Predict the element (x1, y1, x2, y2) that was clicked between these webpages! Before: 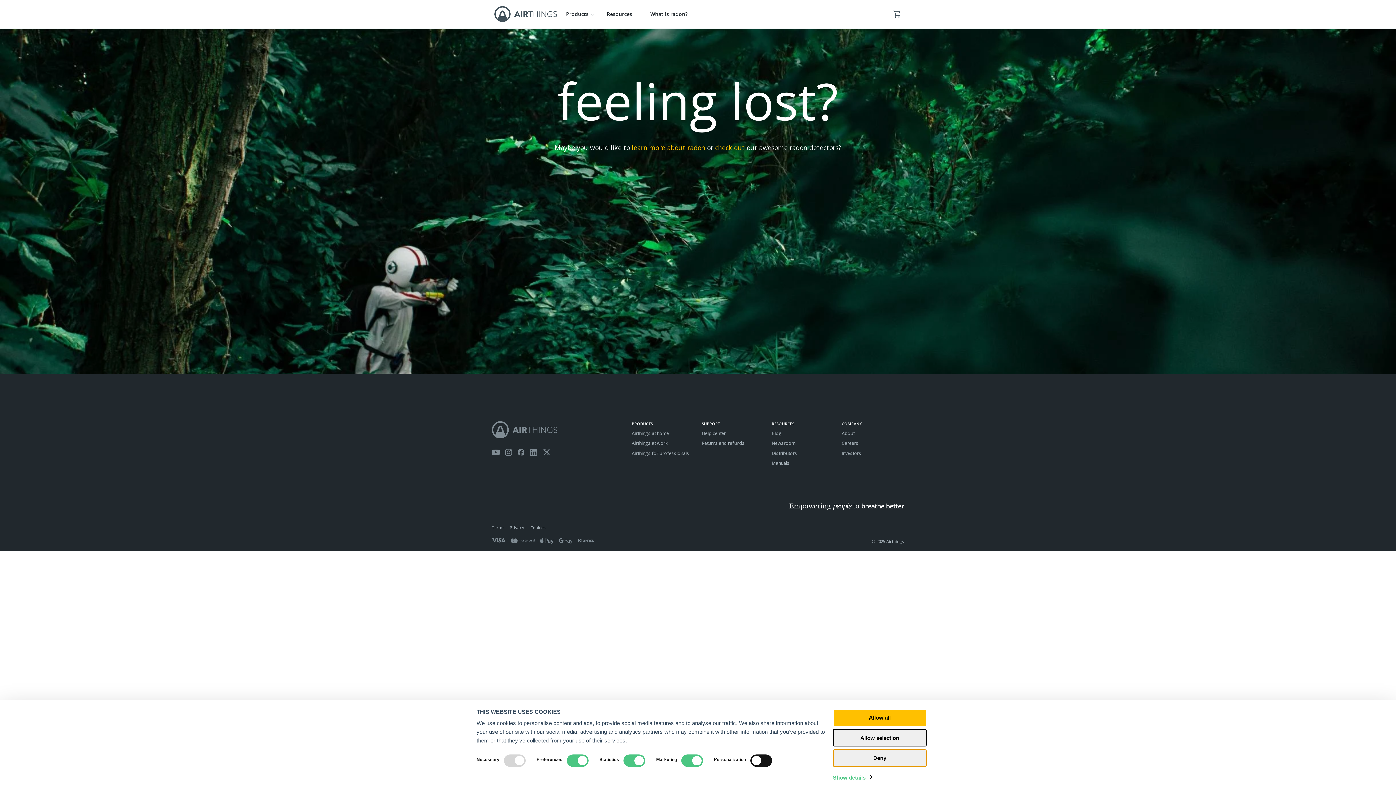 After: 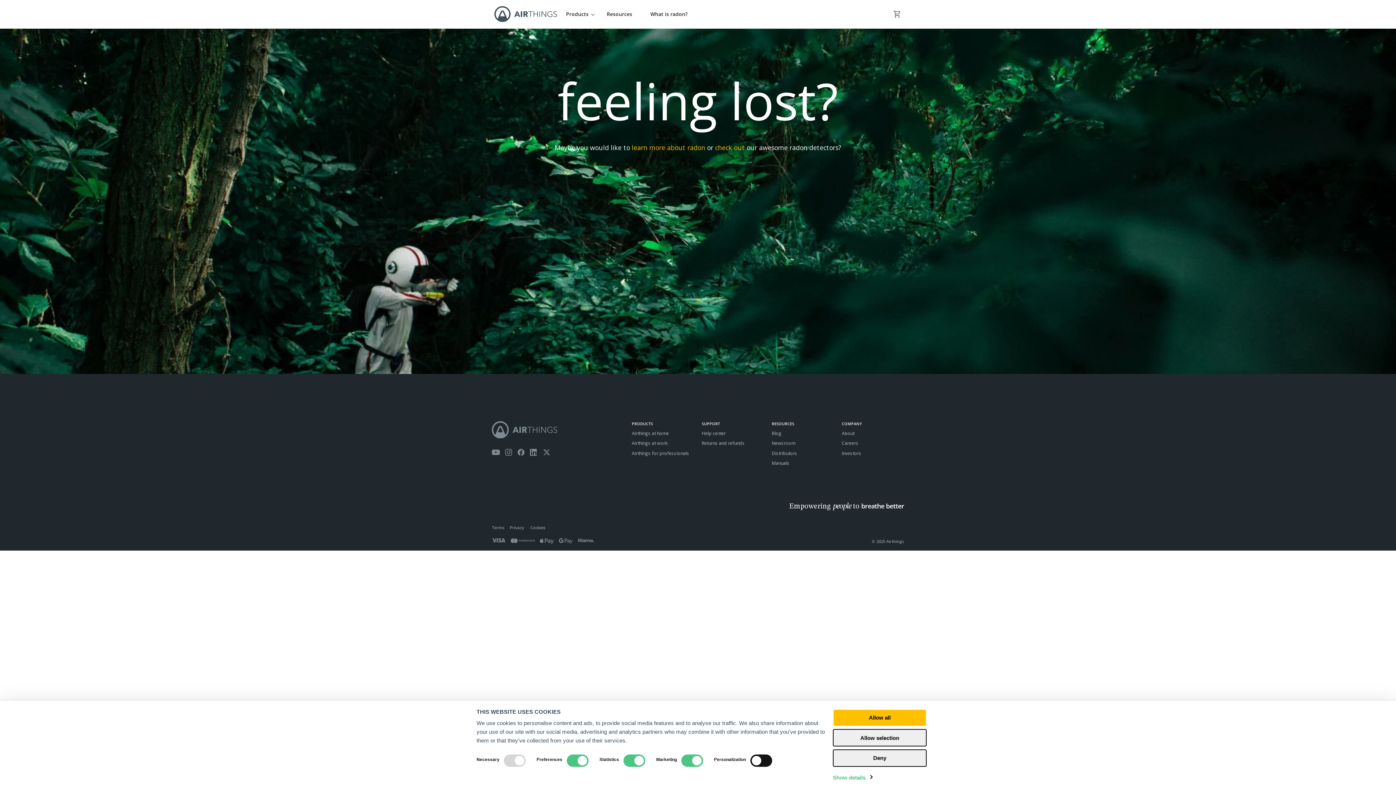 Action: bbox: (492, 448, 500, 456) label: Airthings YouTube channel